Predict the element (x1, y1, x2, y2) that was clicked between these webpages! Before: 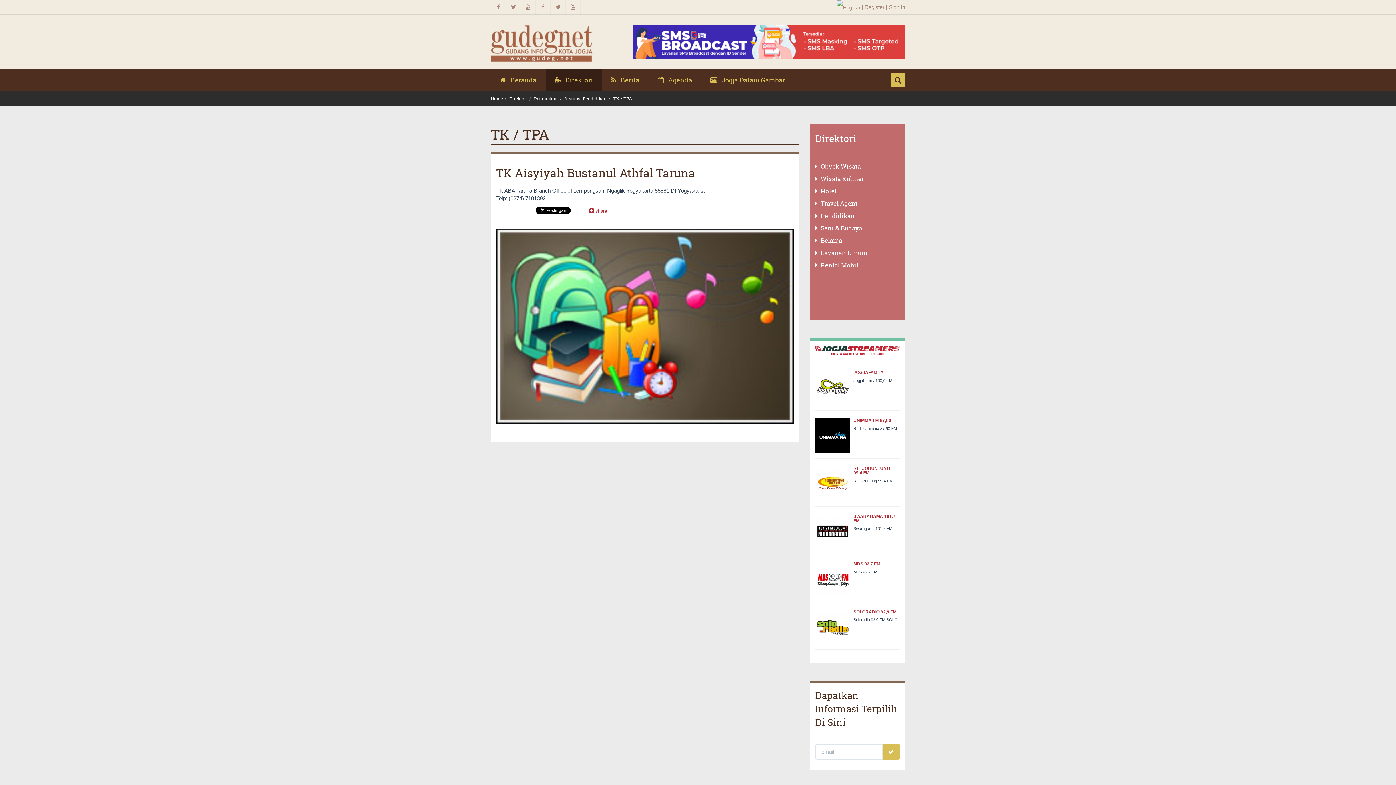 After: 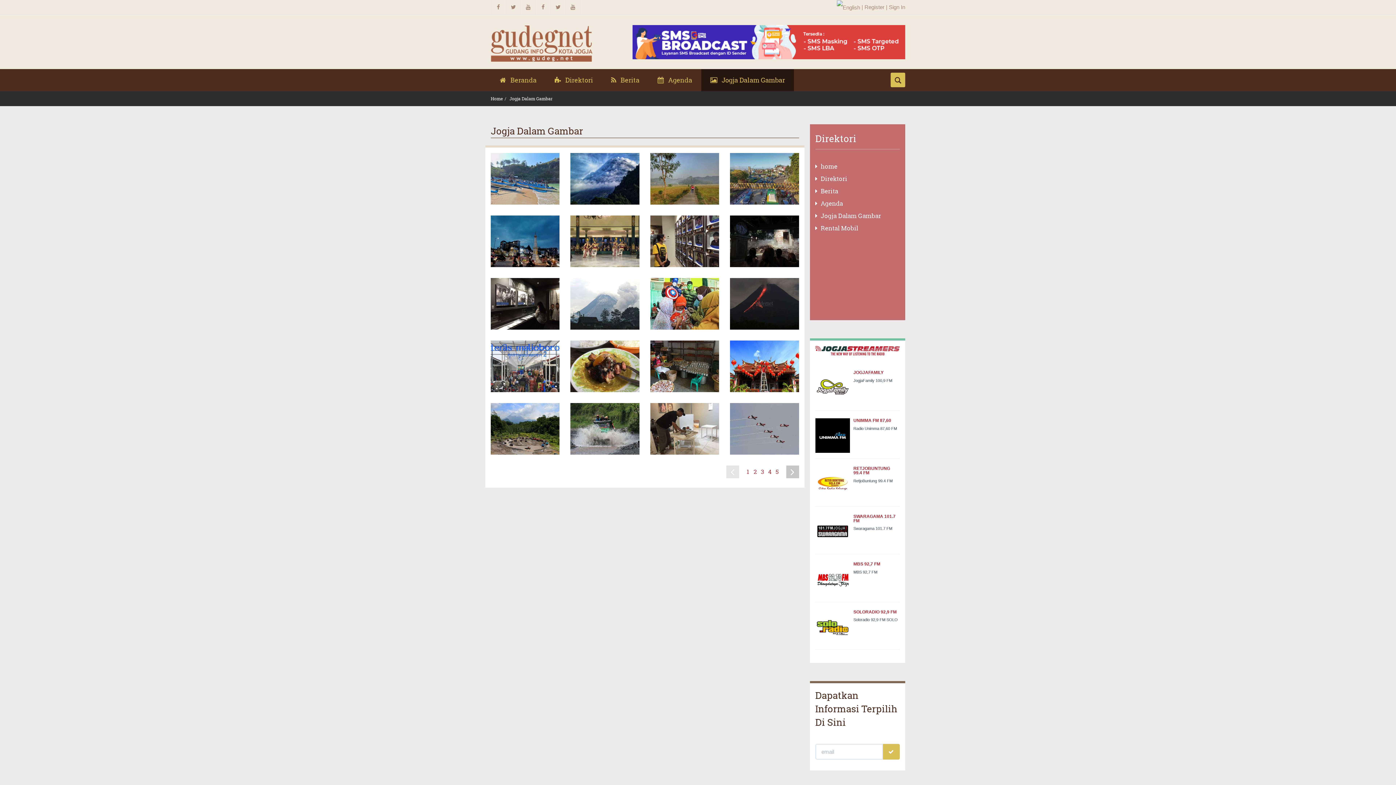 Action: label:  Jogja Dalam Gambar bbox: (701, 69, 794, 91)